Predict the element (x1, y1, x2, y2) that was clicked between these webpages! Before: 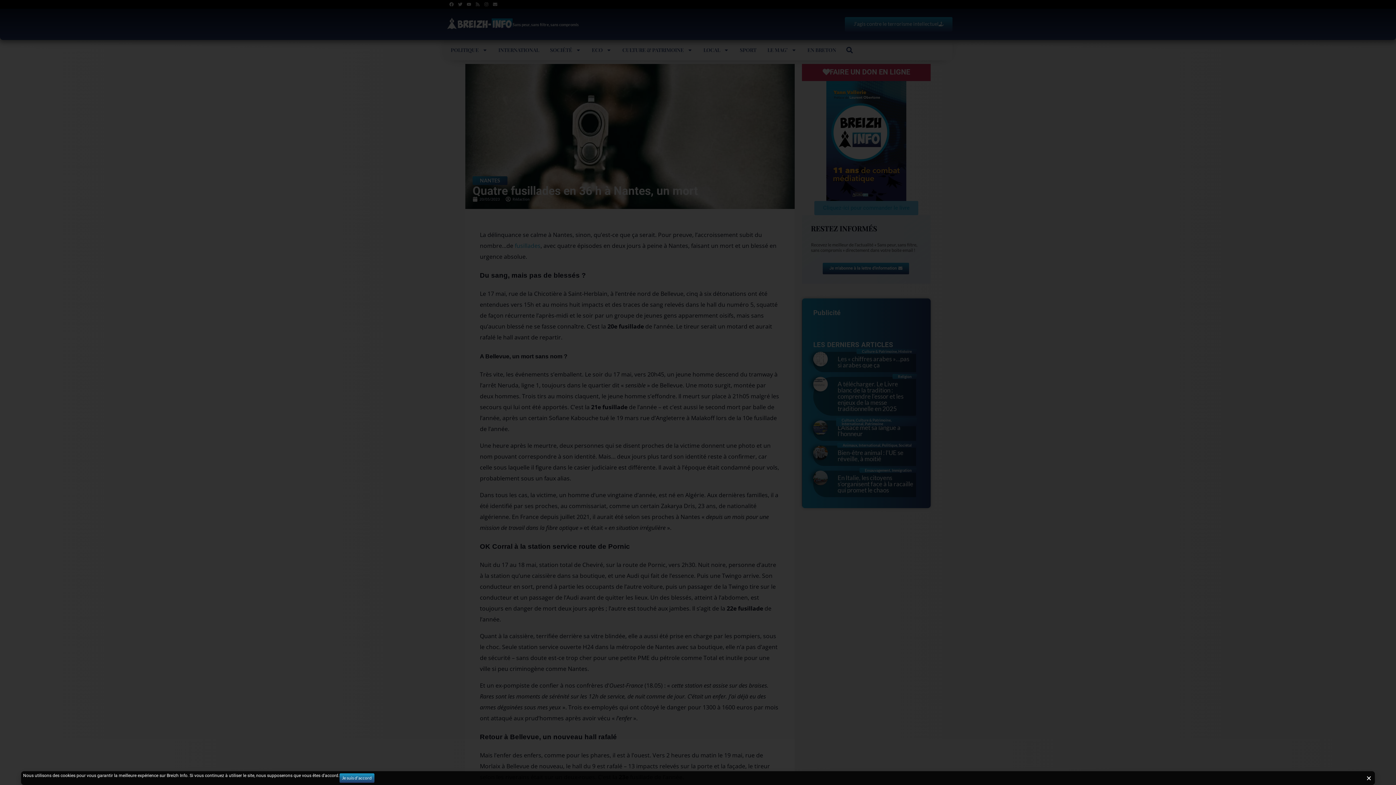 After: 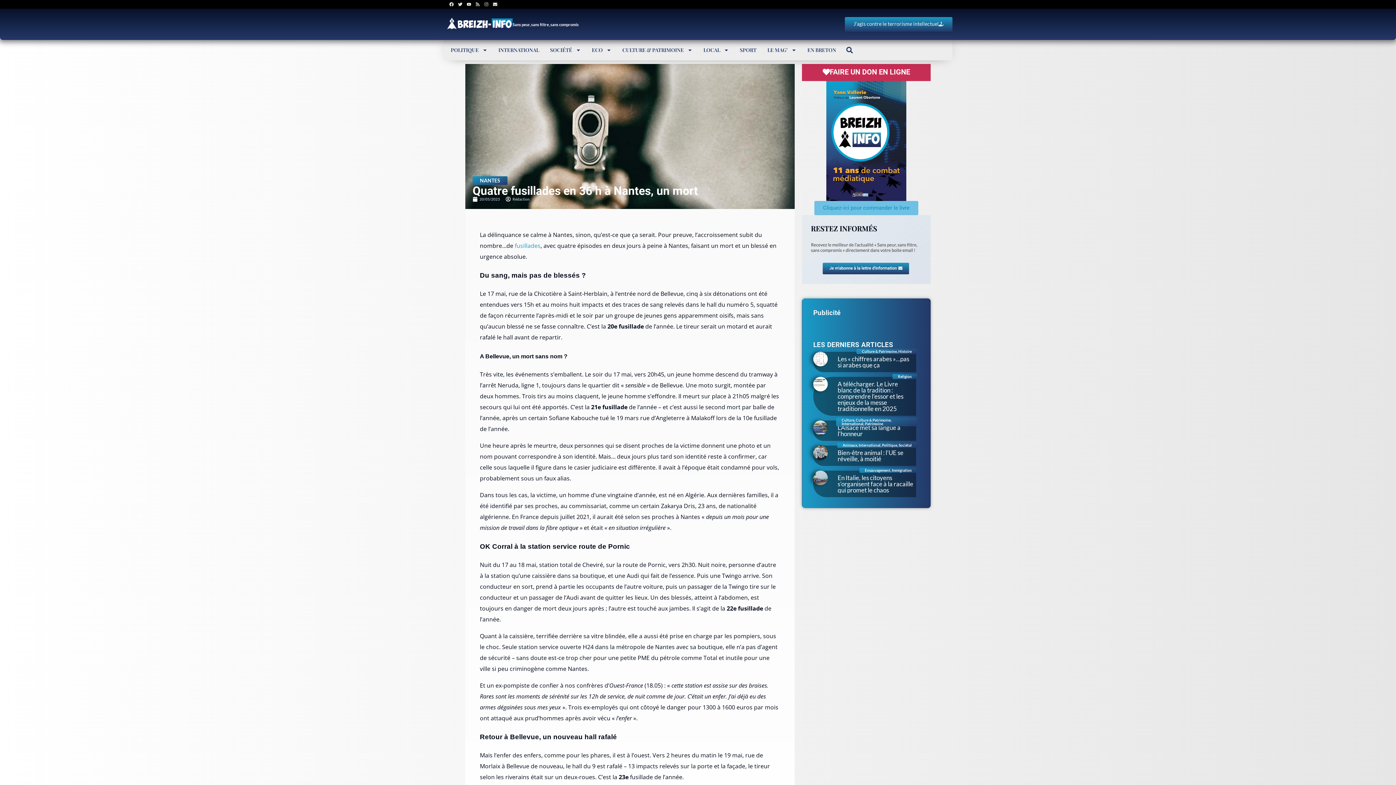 Action: bbox: (482, 0, 490, 8) label: Instagram